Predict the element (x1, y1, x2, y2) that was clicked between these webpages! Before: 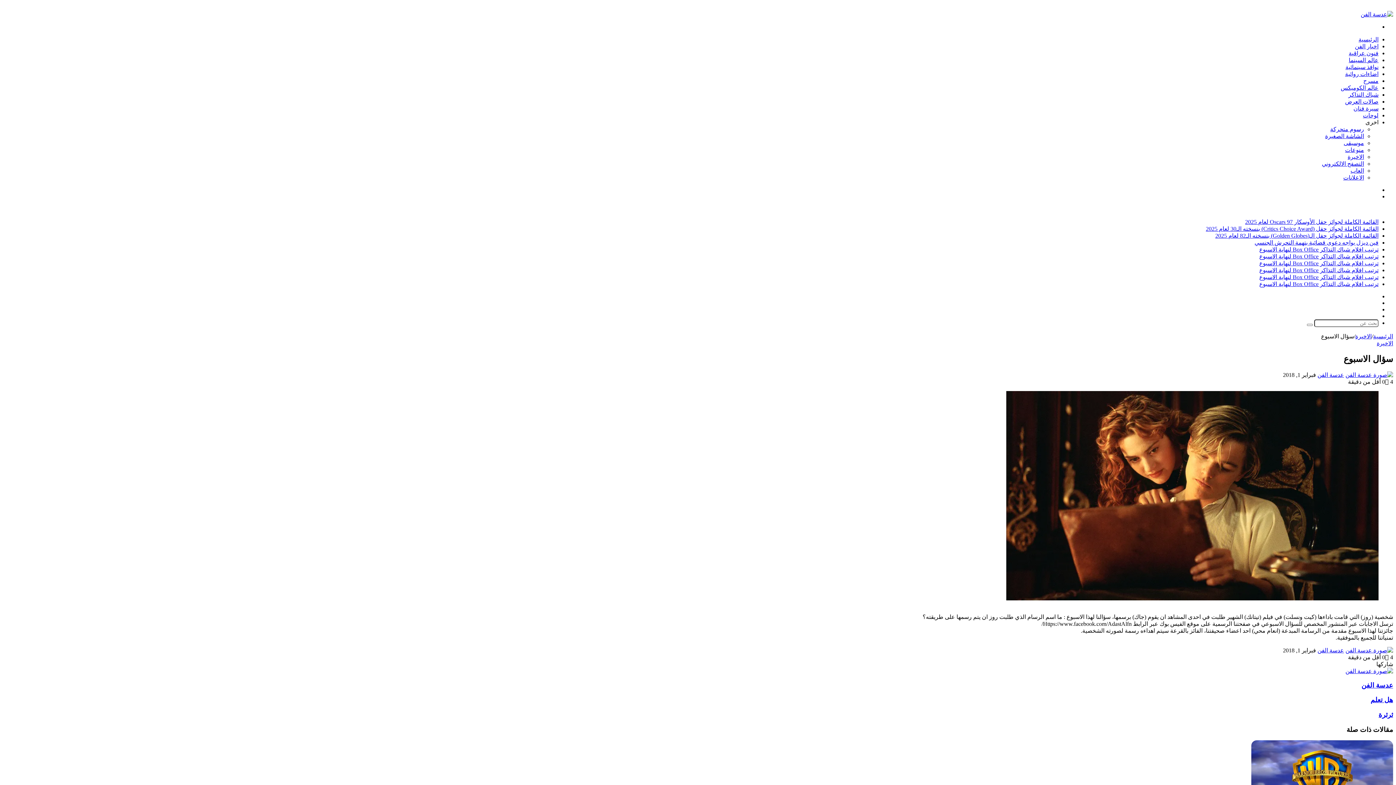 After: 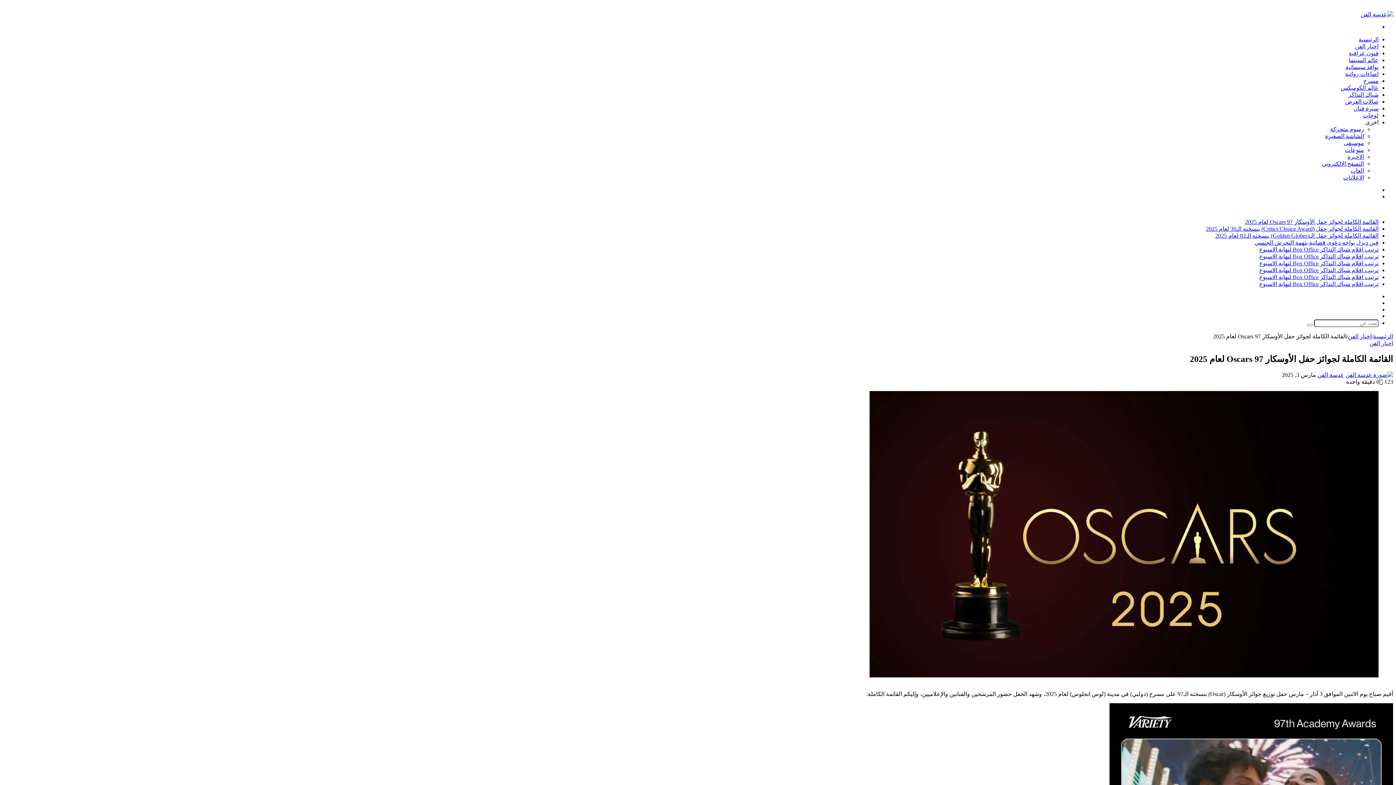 Action: bbox: (1245, 218, 1378, 225) label: القائمة الكاملة لجوائز حفل الأوسكار Oscars 97 لعام 2025